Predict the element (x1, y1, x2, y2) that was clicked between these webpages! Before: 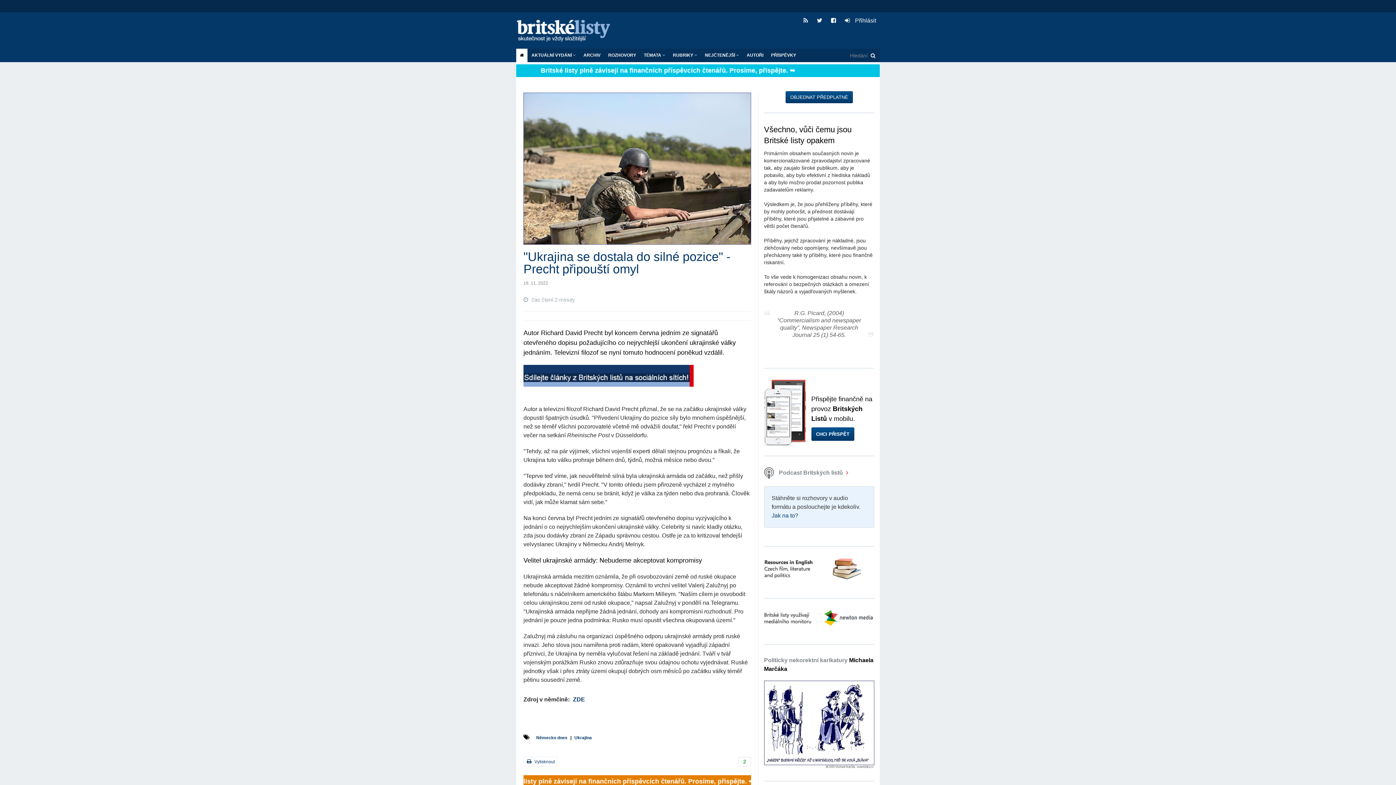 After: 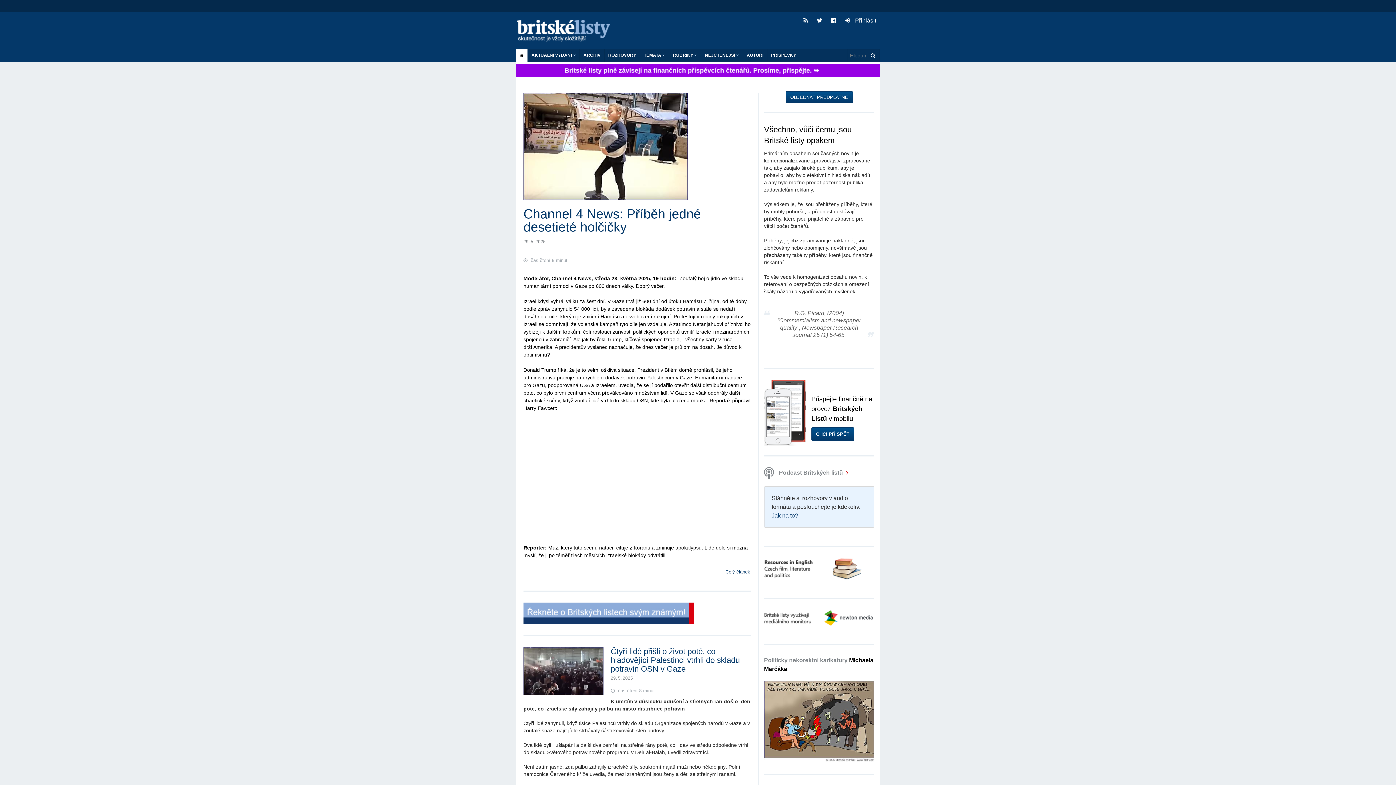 Action: label: Britské listy bbox: (516, 19, 618, 42)